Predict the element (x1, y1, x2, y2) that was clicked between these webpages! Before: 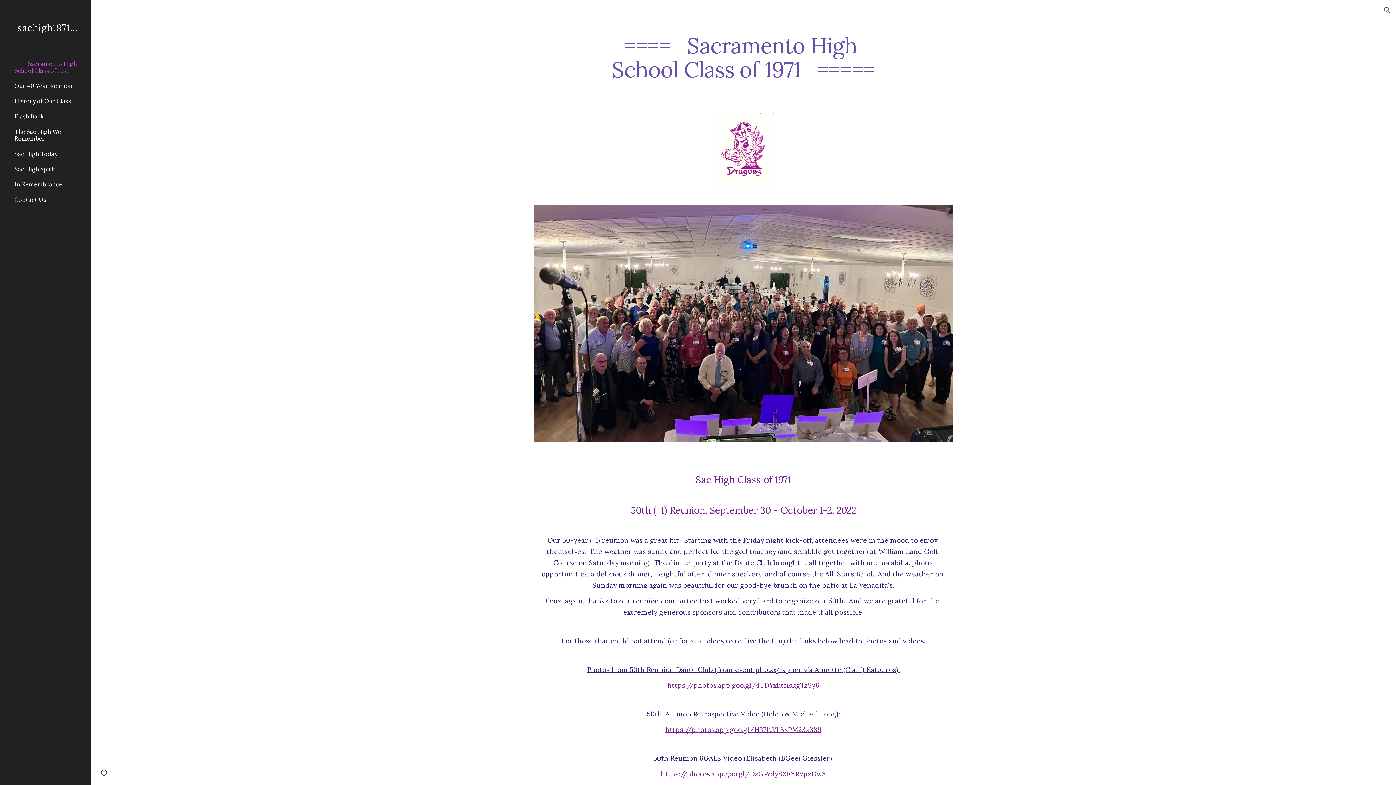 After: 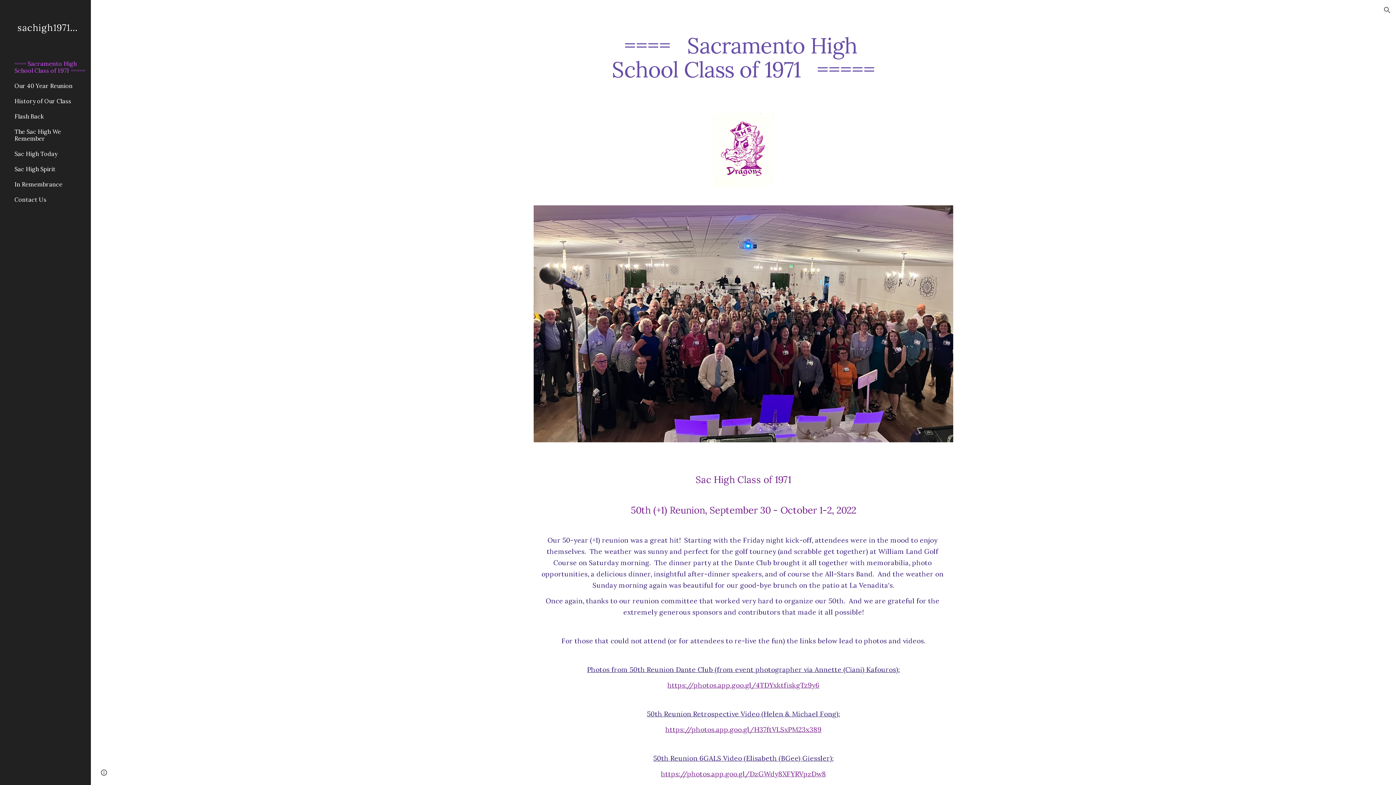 Action: bbox: (0, 17, 90, 56) label: sachigh1971.com